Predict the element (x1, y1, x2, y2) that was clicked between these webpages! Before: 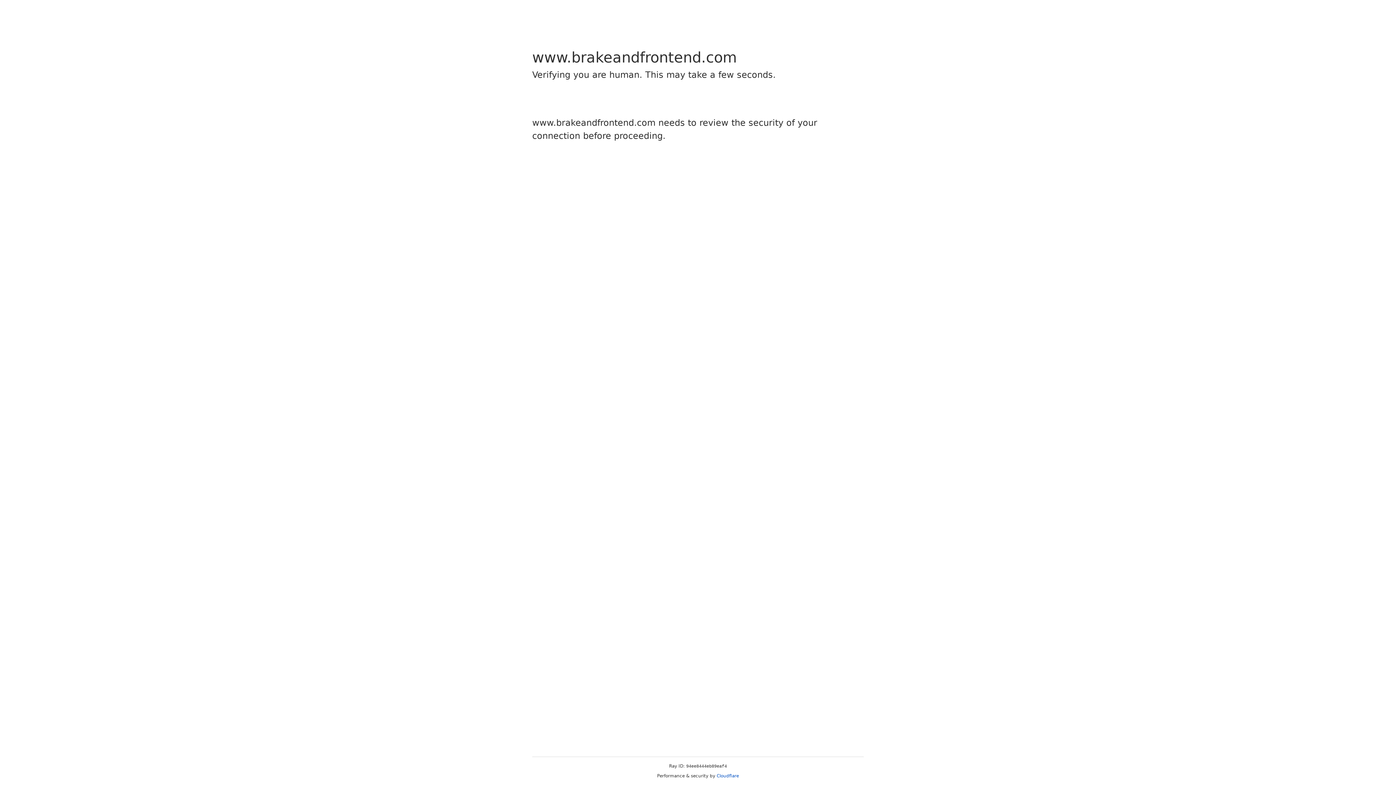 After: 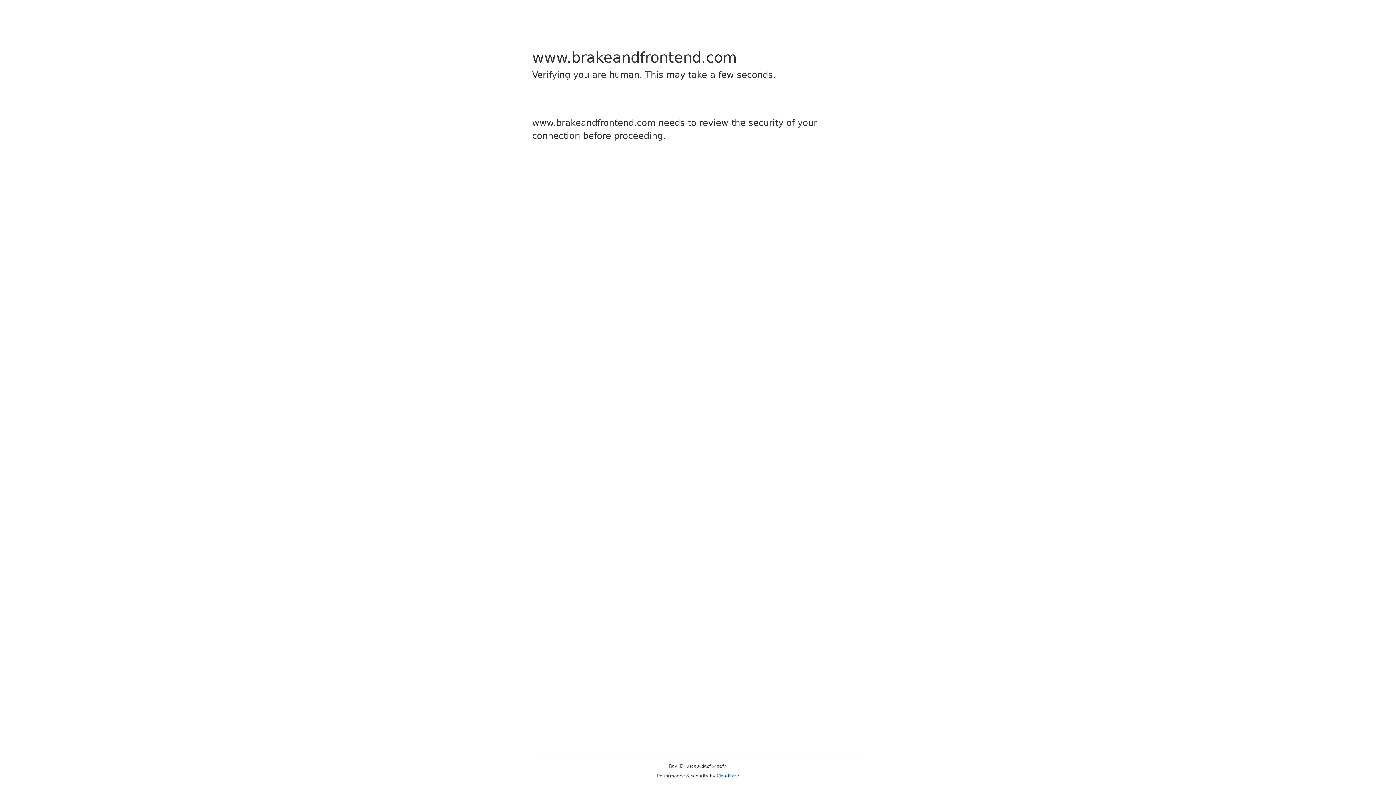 Action: label: Cloudflare bbox: (716, 773, 739, 778)